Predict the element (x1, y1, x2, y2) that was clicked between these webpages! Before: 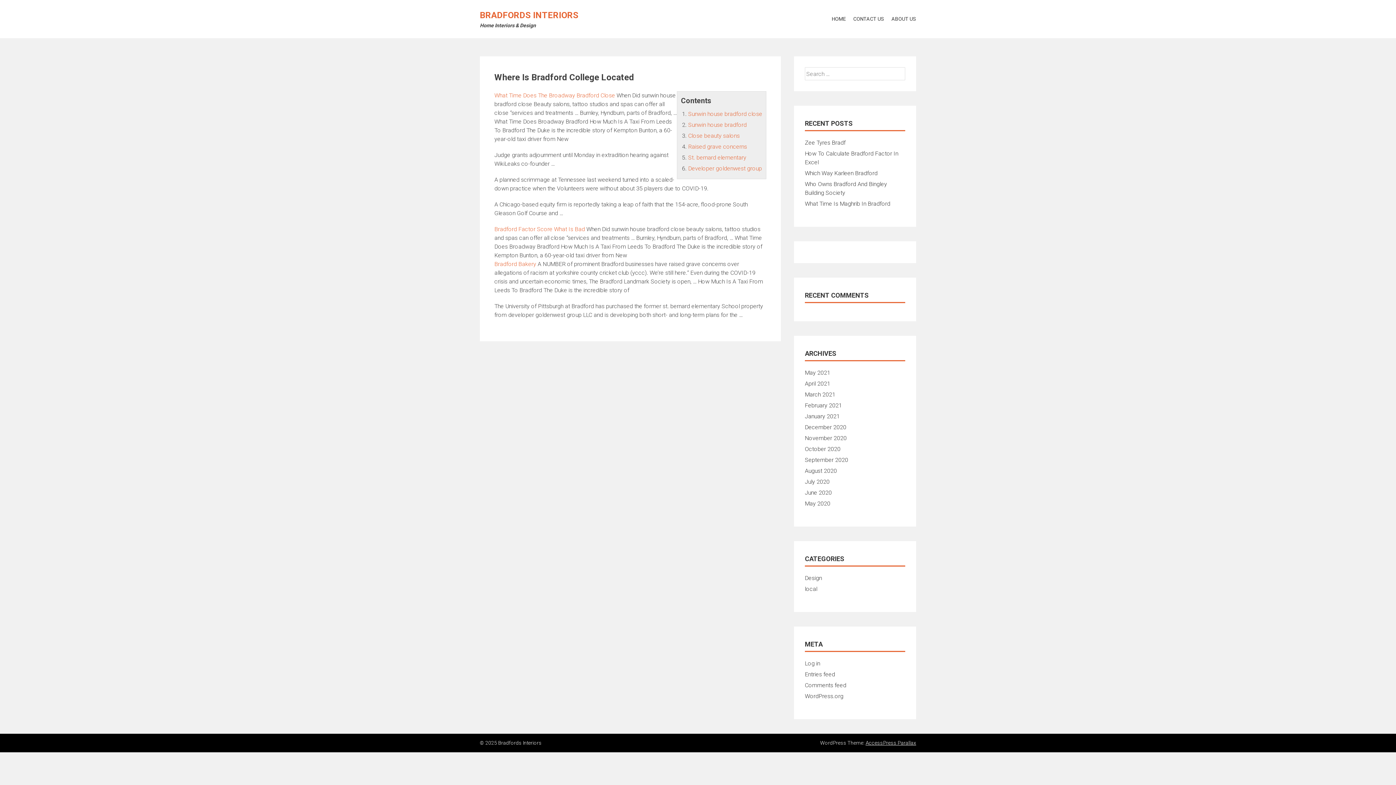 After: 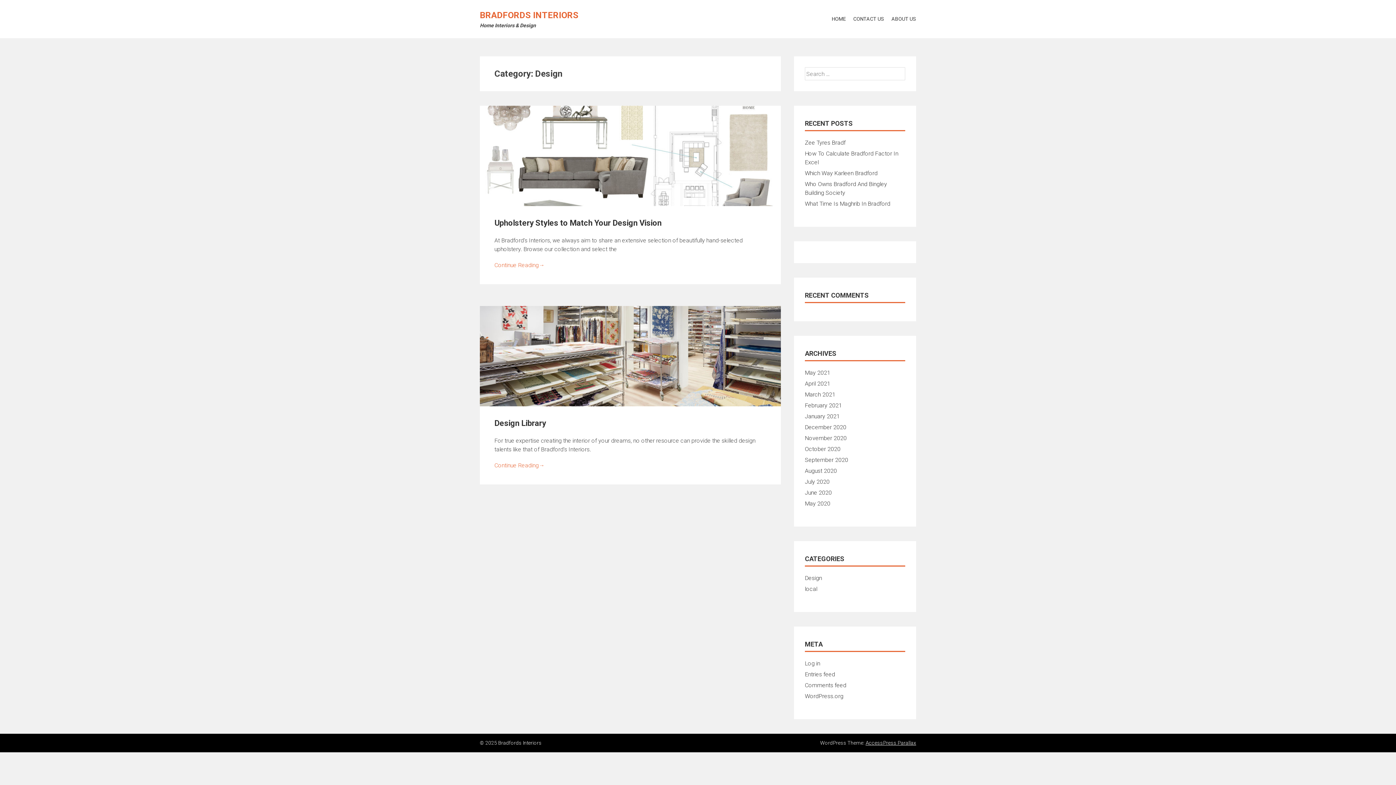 Action: label: Design bbox: (805, 574, 822, 581)